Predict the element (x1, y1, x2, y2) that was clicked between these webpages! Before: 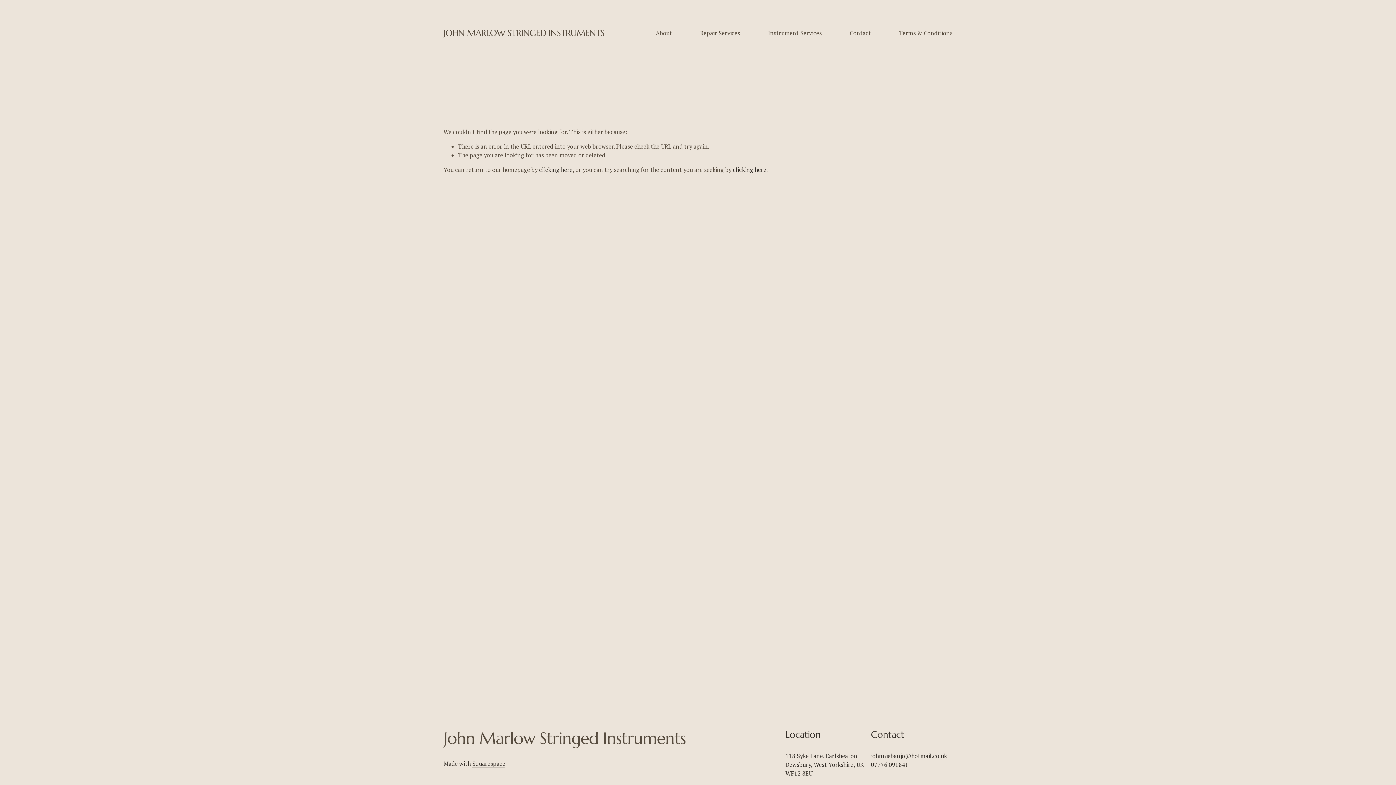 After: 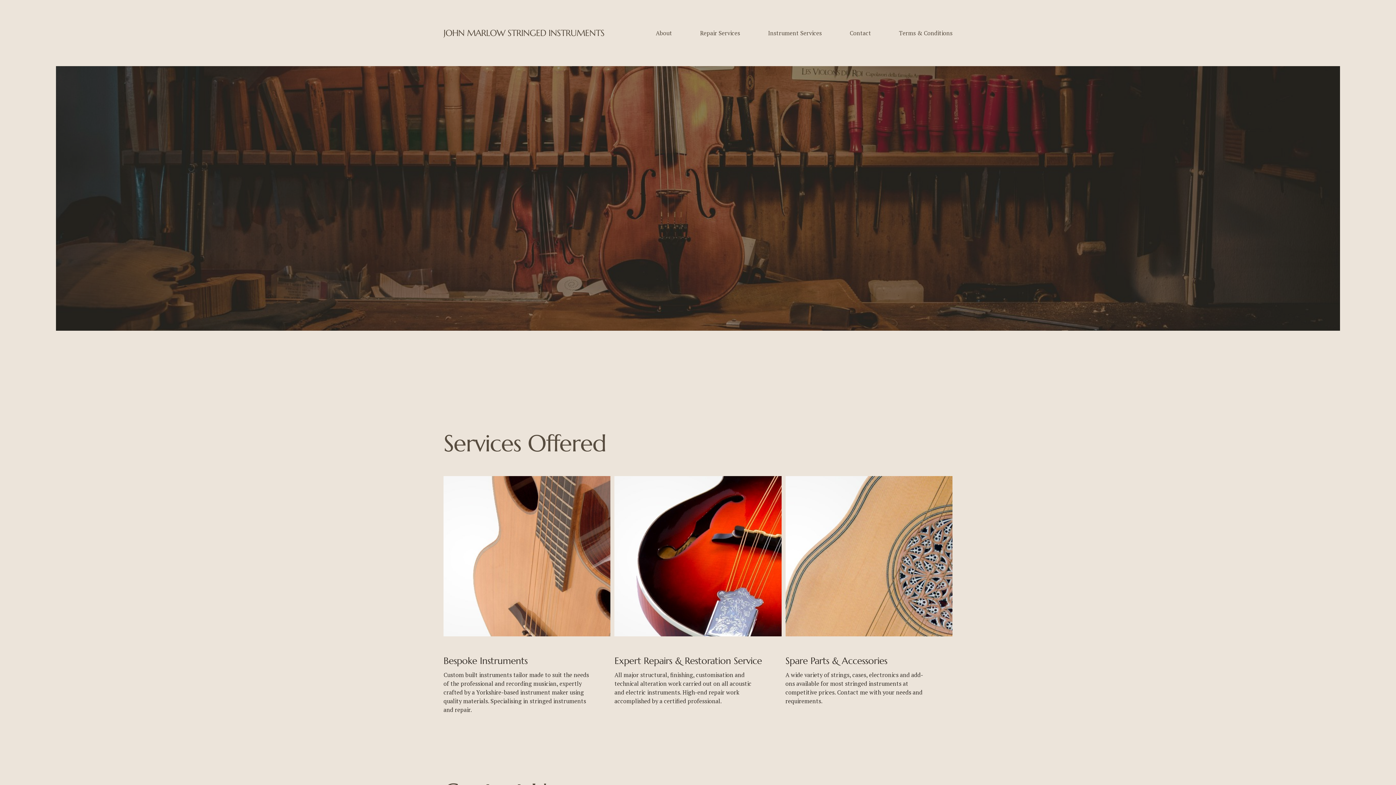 Action: bbox: (443, 27, 604, 38) label: JOHN MARLOW STRINGED INSTRUMENTS